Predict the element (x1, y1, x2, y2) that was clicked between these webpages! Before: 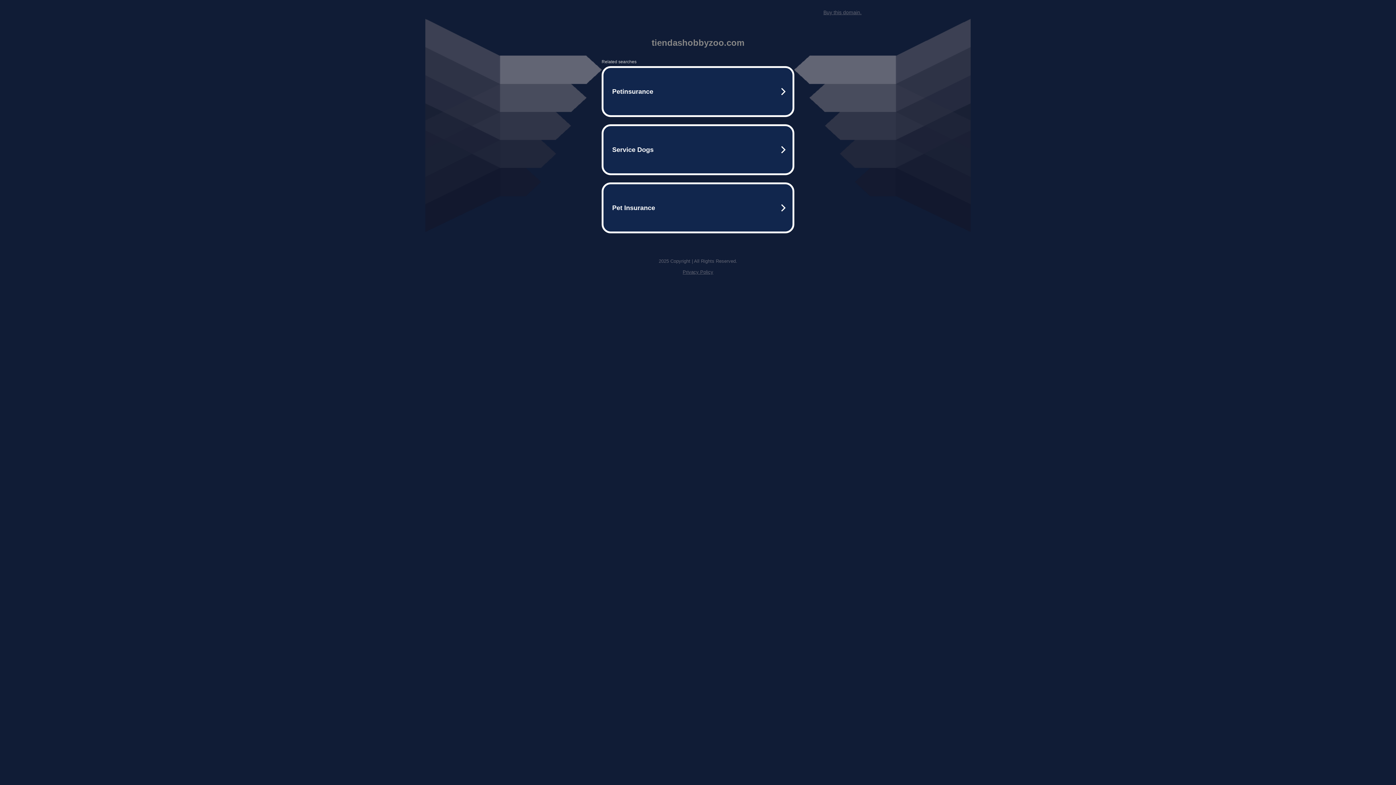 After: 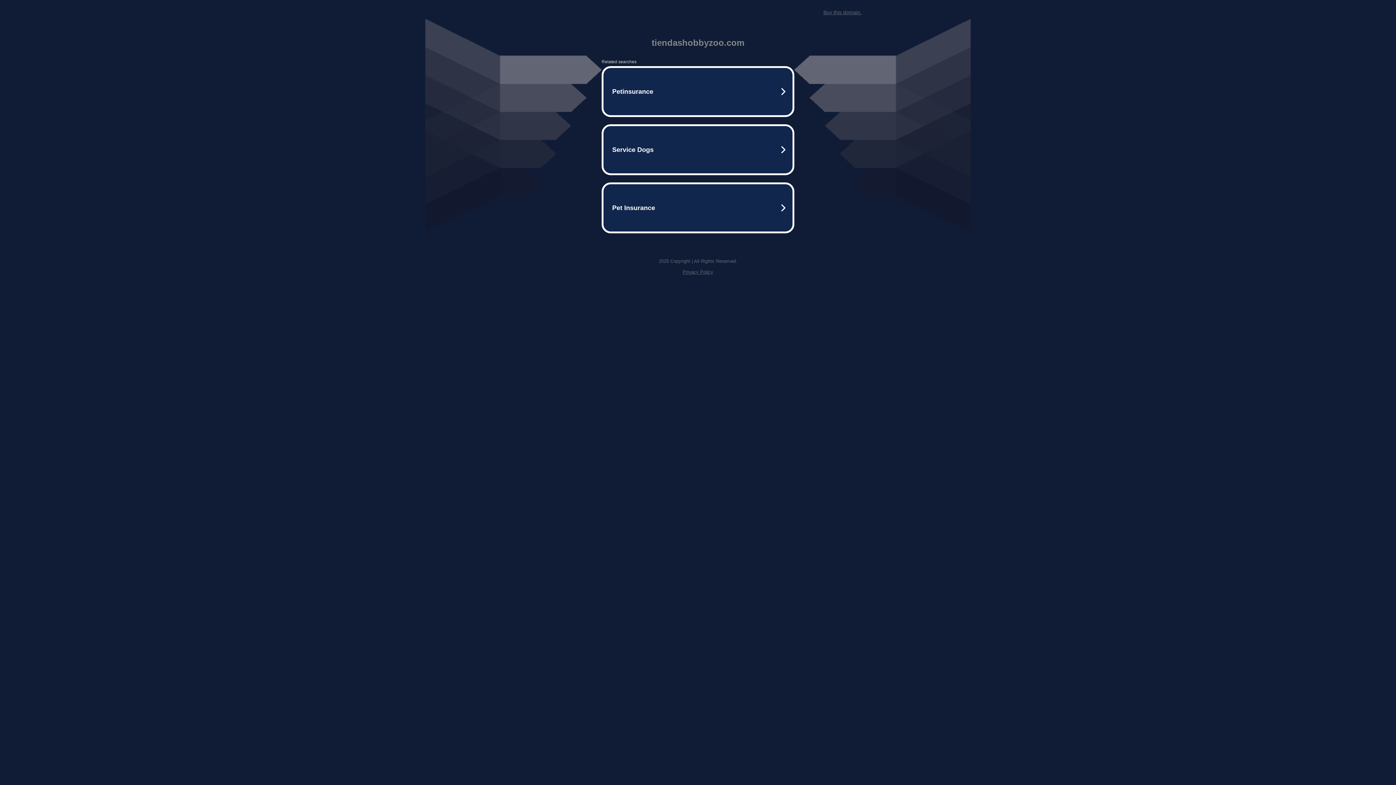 Action: bbox: (682, 269, 713, 274) label: Privacy Policy